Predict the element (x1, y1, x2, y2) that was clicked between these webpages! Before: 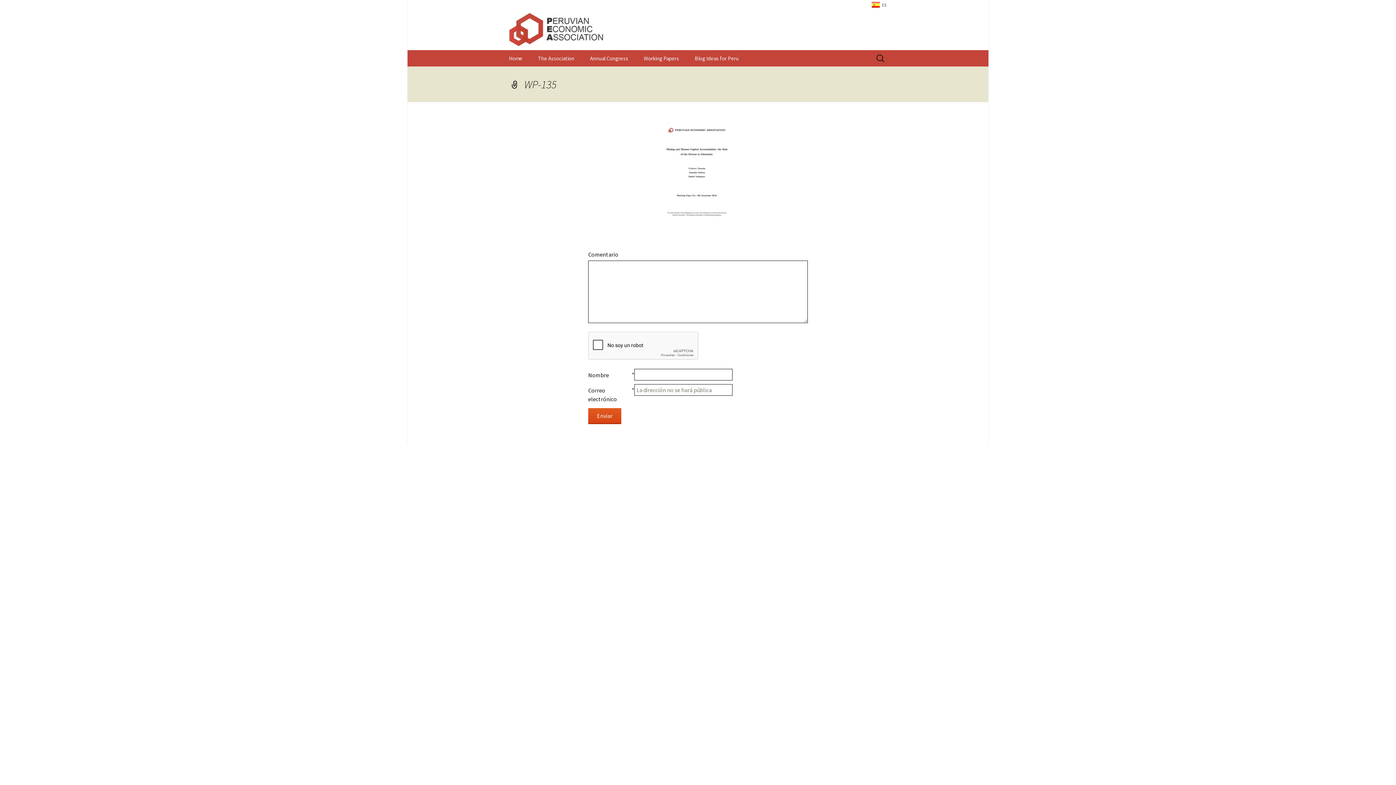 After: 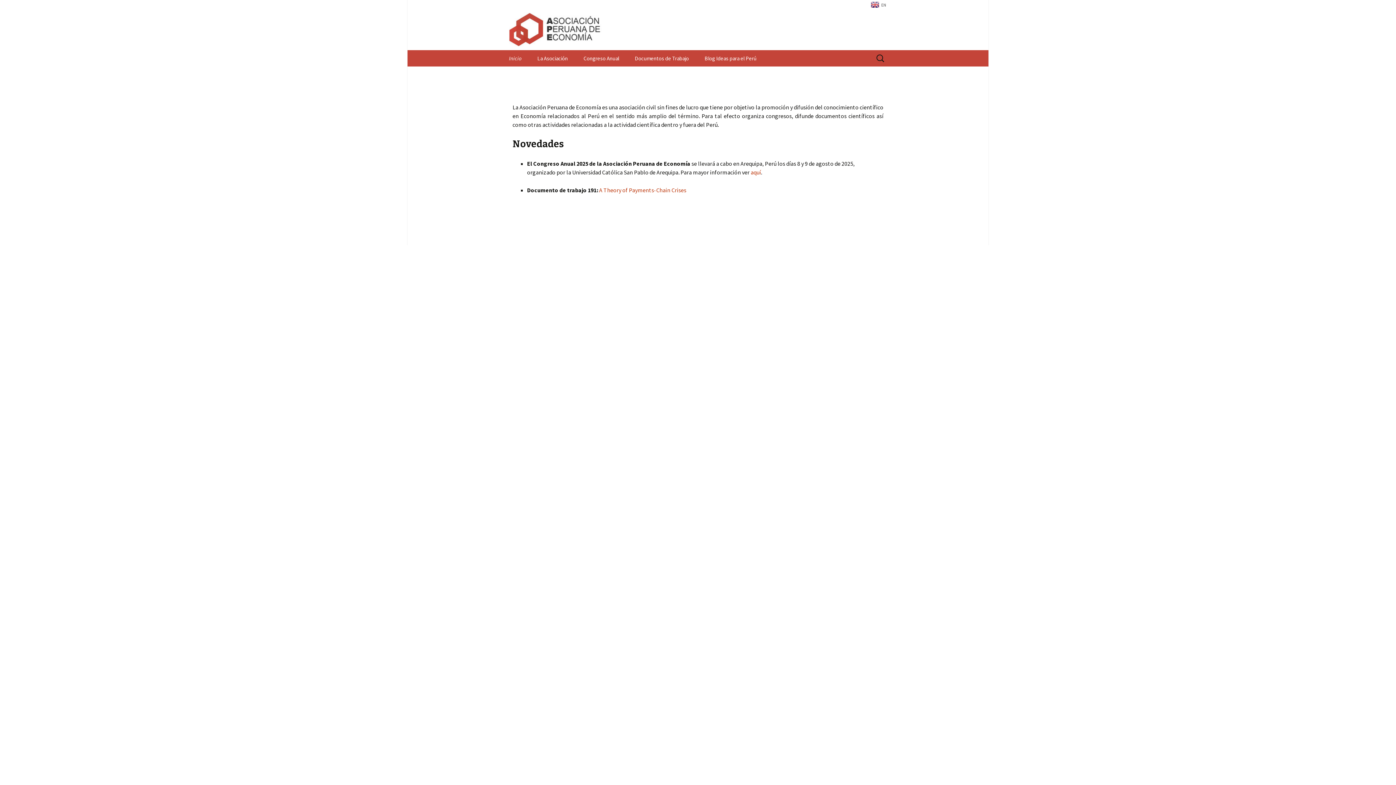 Action: bbox: (872, 1, 887, 8) label: ES